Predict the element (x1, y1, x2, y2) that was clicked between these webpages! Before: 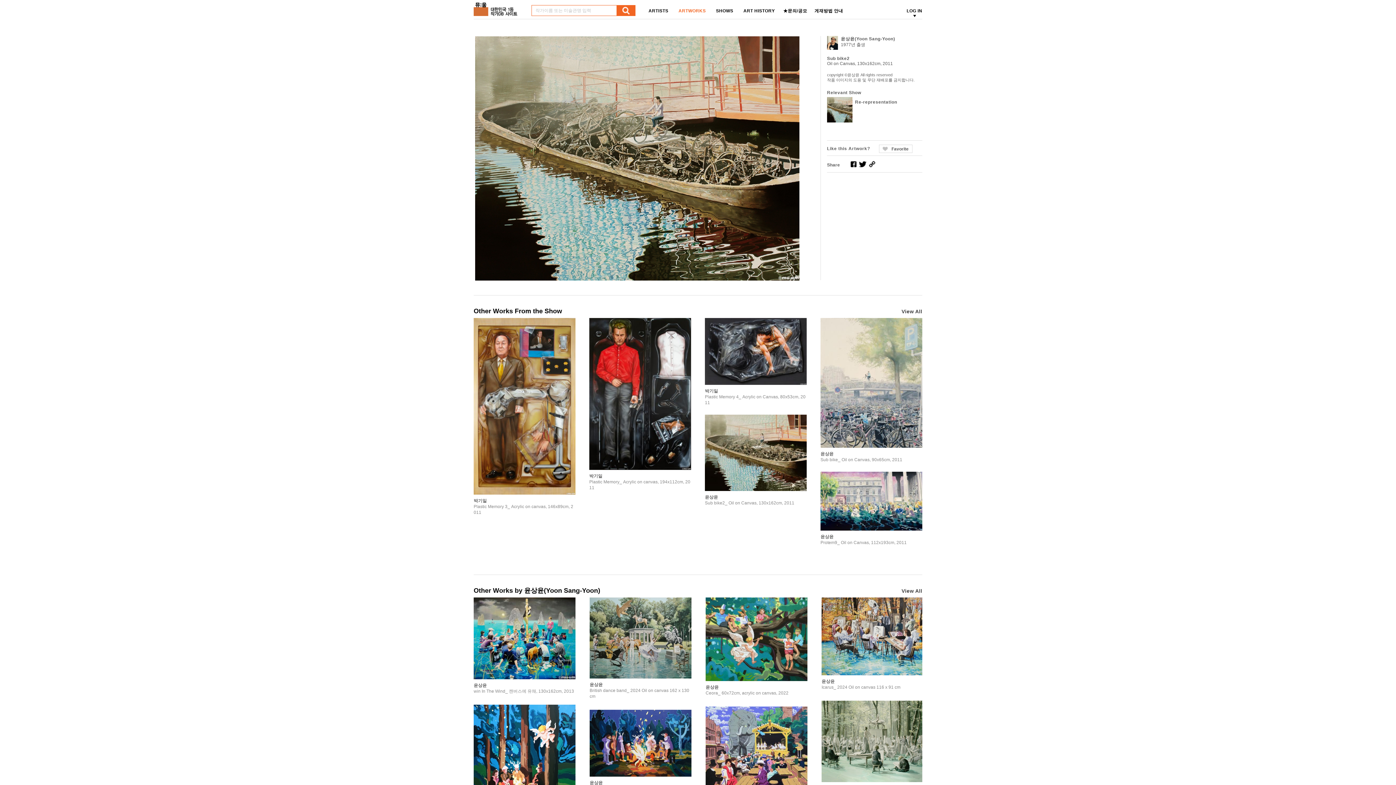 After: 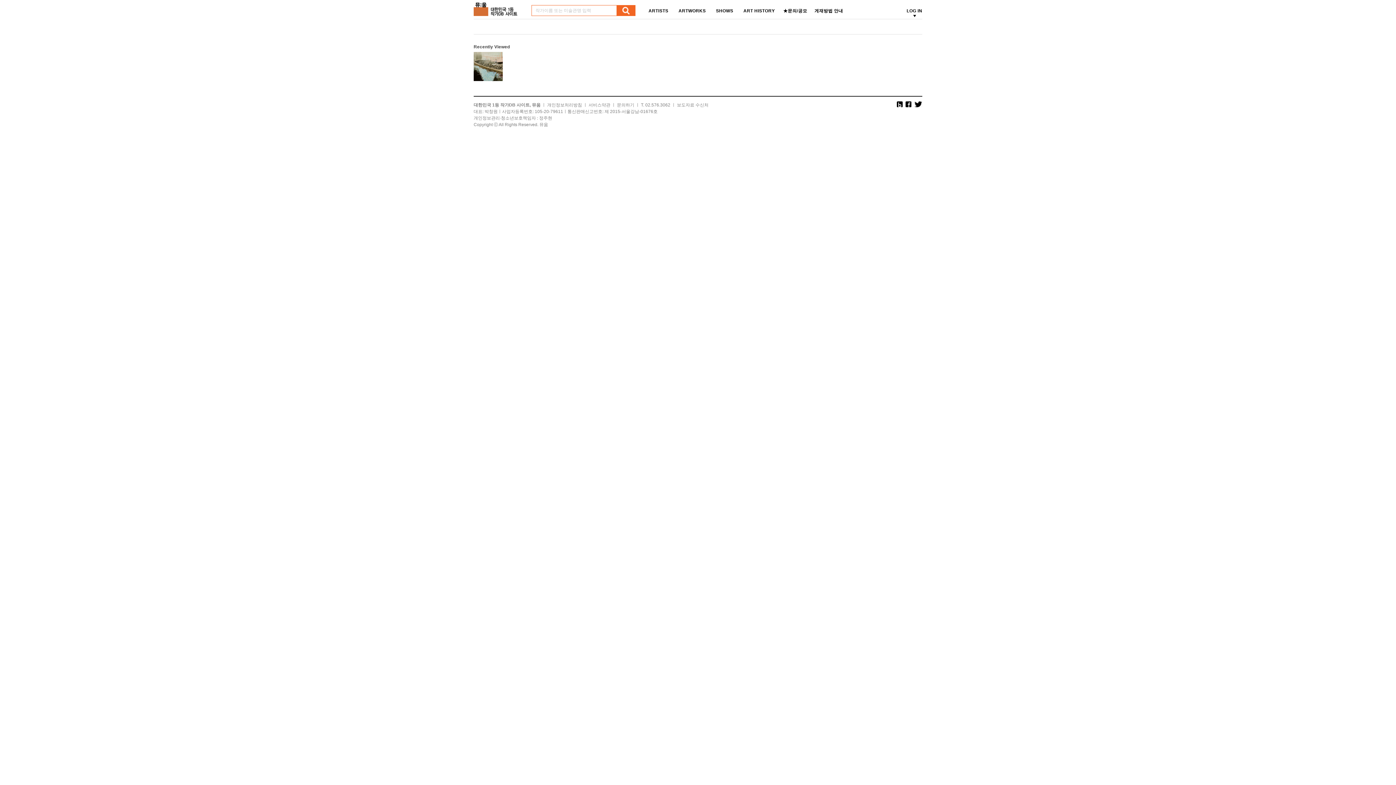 Action: bbox: (616, 5, 635, 16)